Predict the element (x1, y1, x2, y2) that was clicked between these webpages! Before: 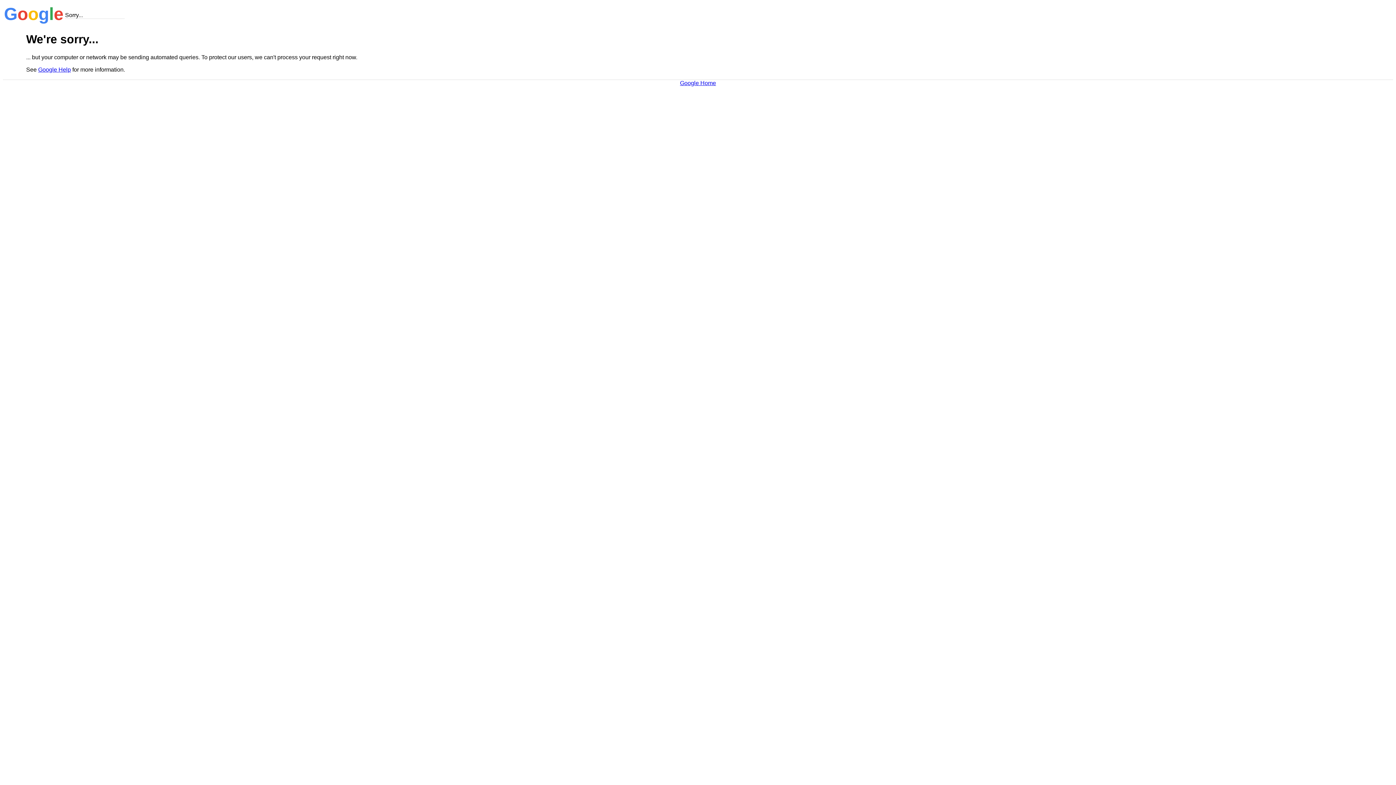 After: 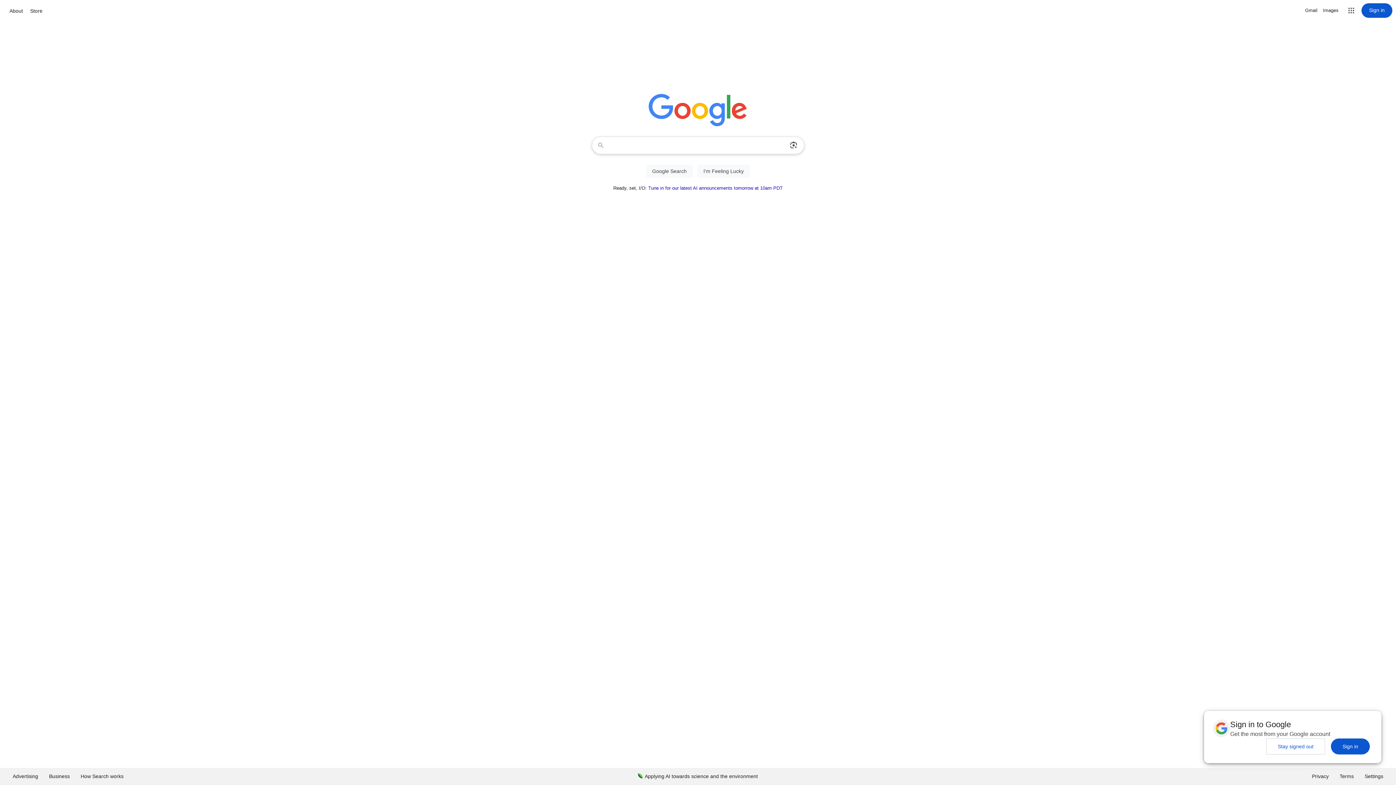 Action: label: Google Home bbox: (680, 79, 716, 86)